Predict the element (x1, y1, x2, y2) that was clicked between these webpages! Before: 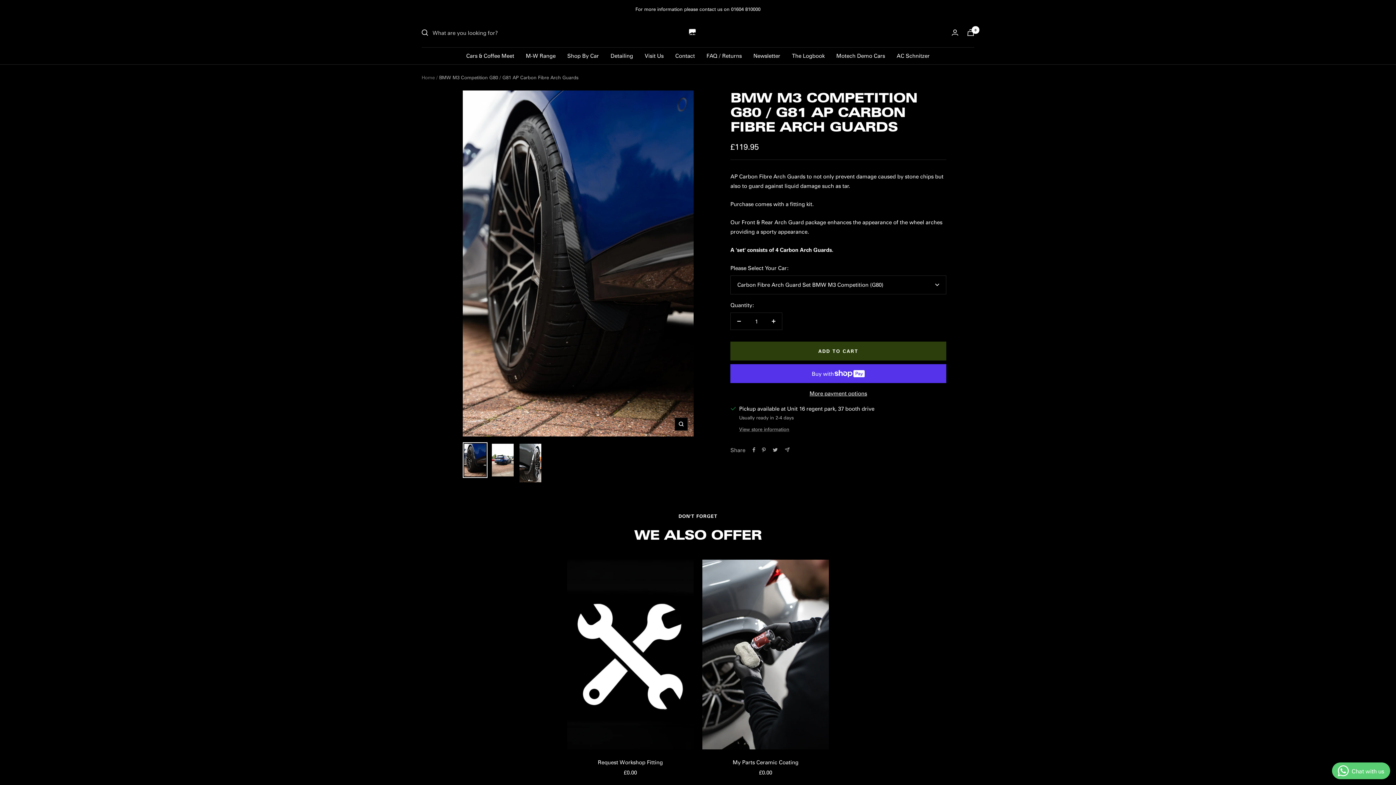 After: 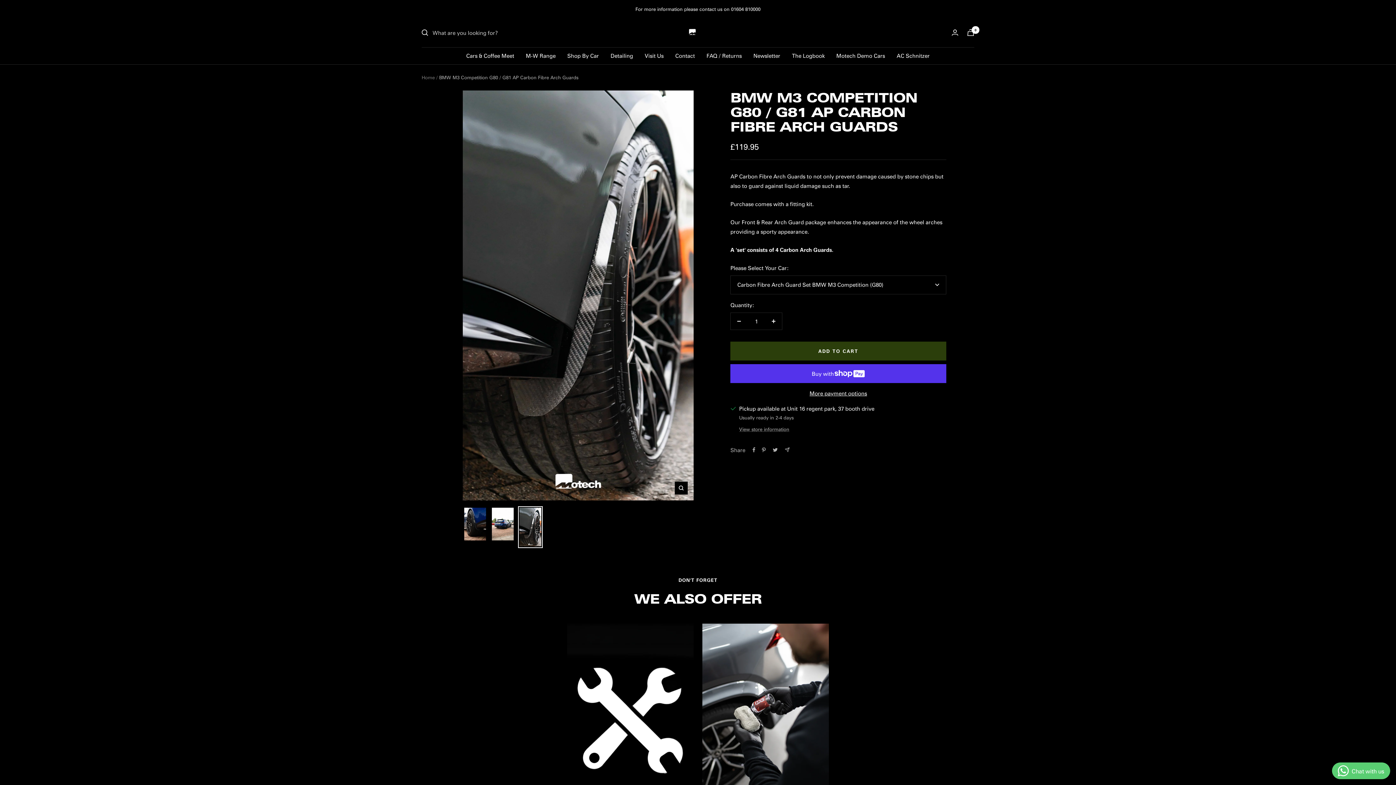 Action: bbox: (518, 442, 542, 484)